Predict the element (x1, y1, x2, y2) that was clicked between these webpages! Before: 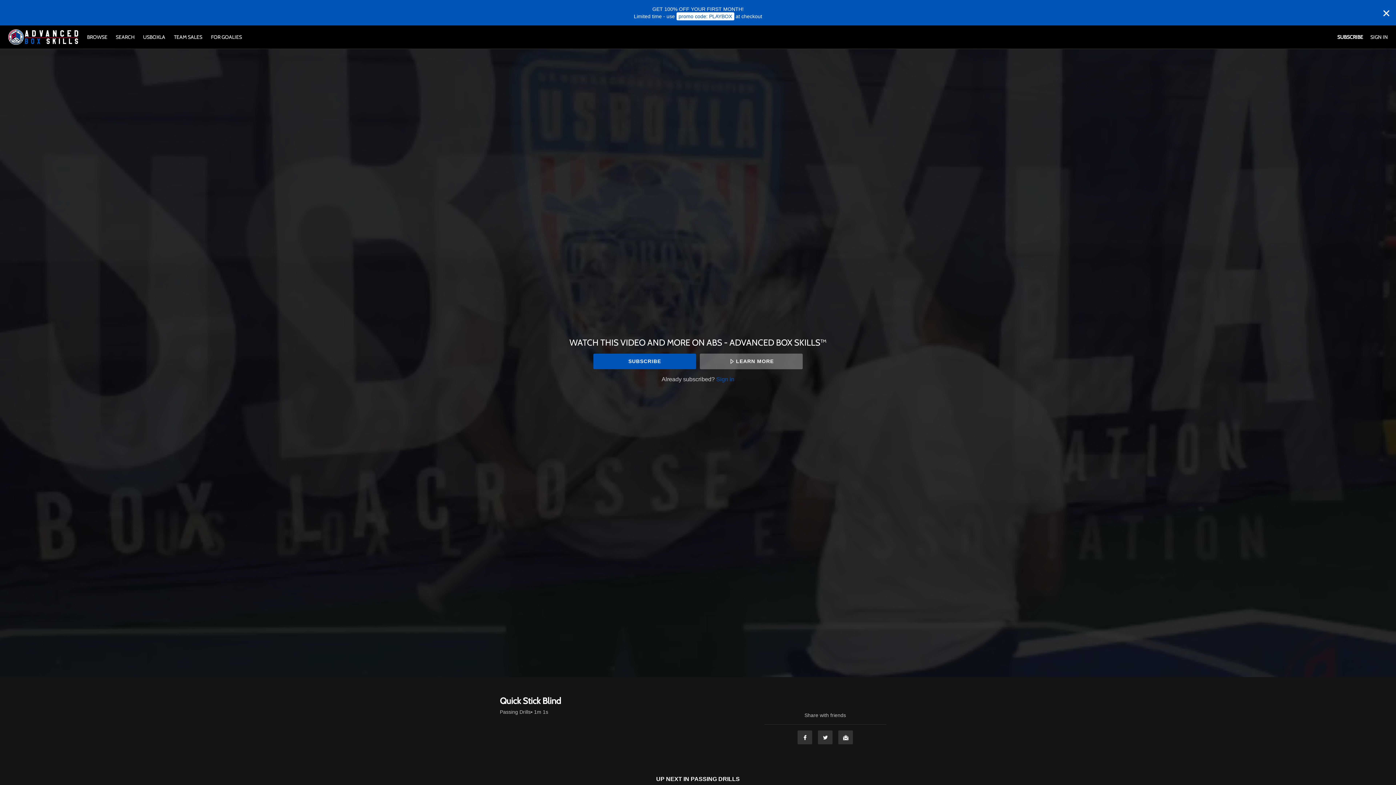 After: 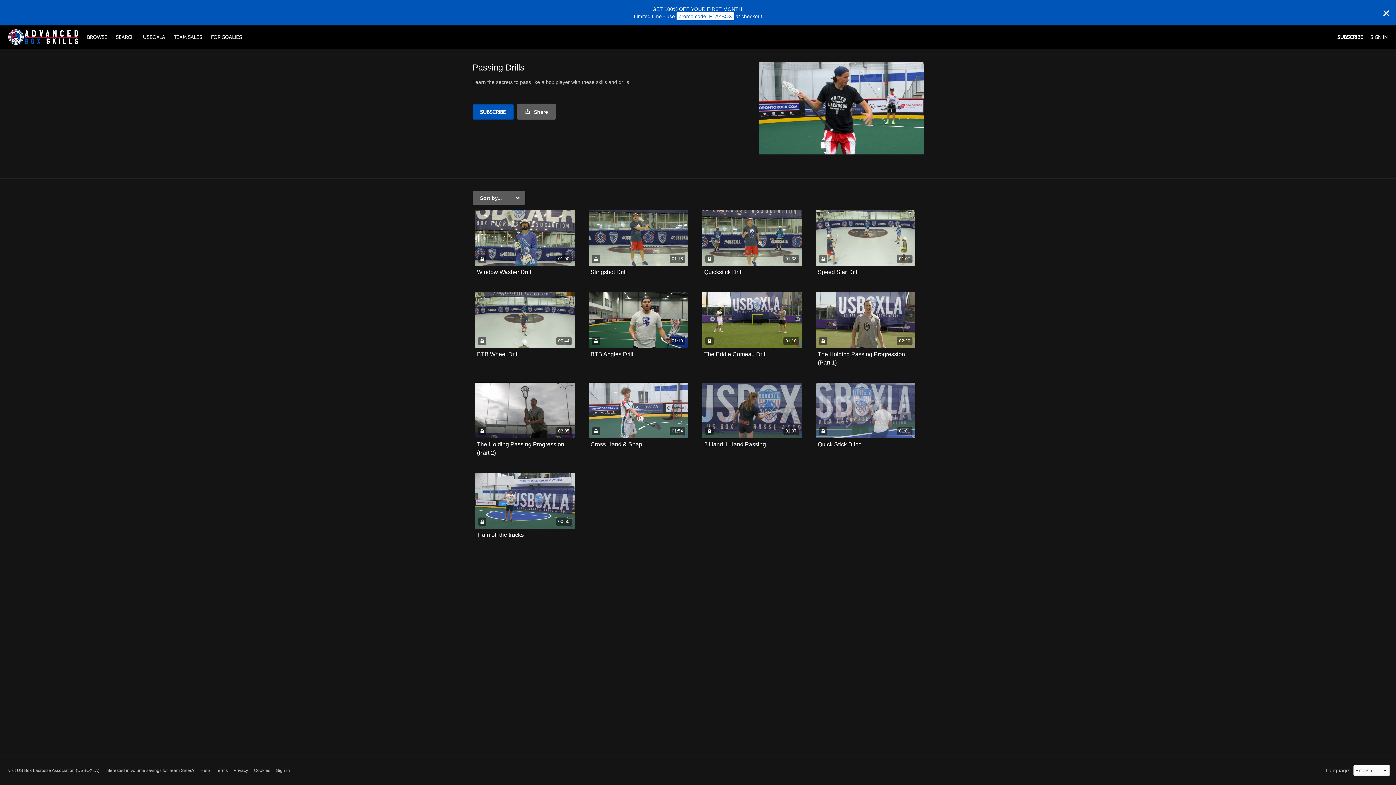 Action: bbox: (500, 708, 530, 716) label: Passing Drills